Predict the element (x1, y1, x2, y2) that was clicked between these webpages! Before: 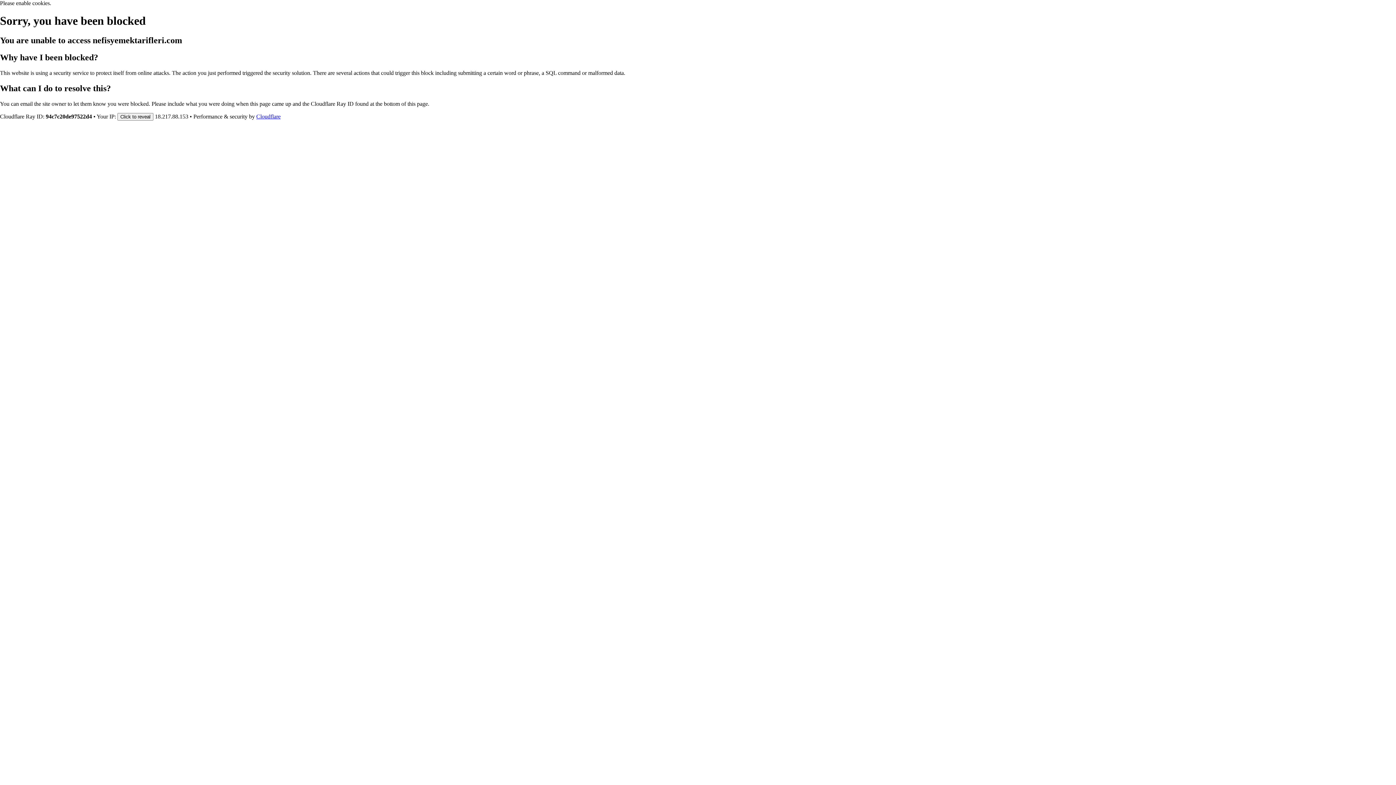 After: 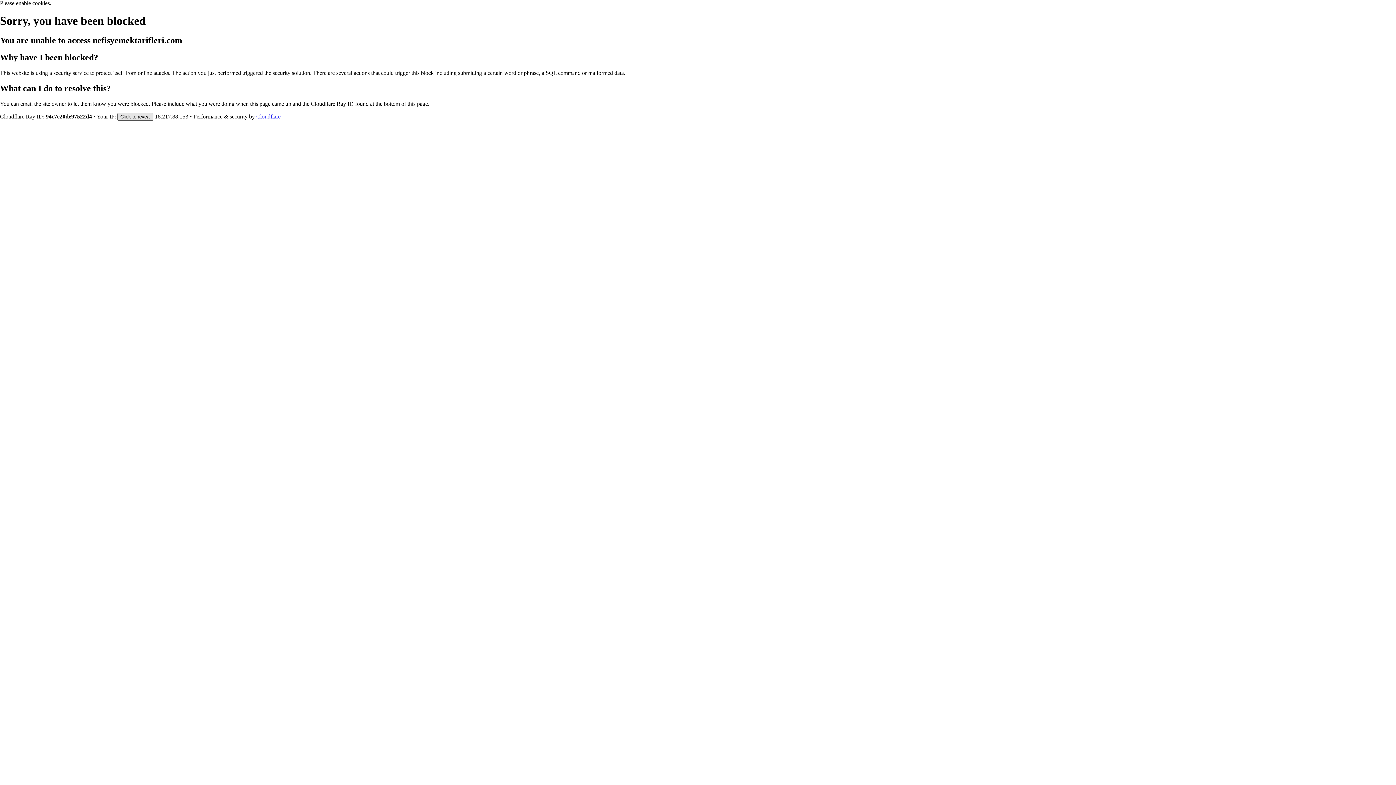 Action: label: Click to reveal bbox: (117, 112, 153, 120)